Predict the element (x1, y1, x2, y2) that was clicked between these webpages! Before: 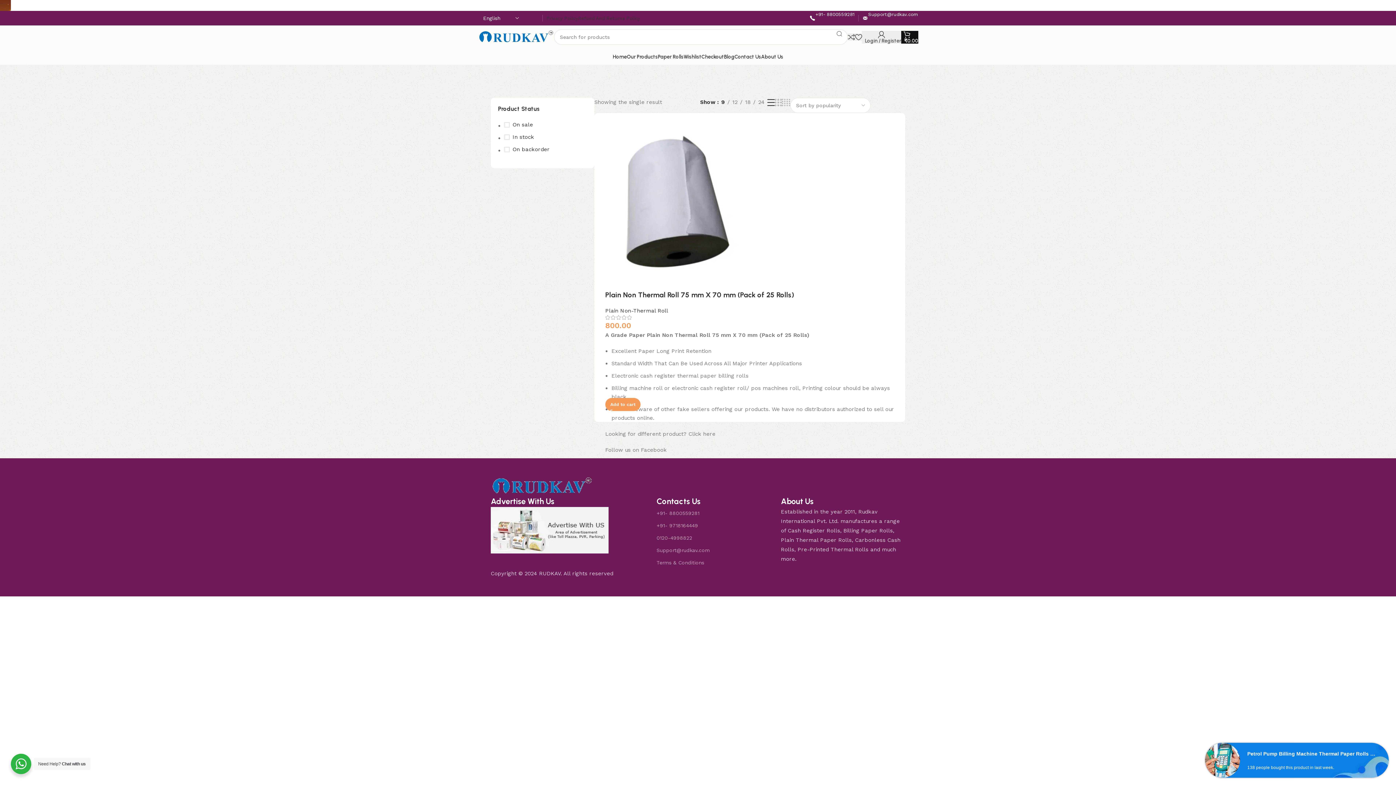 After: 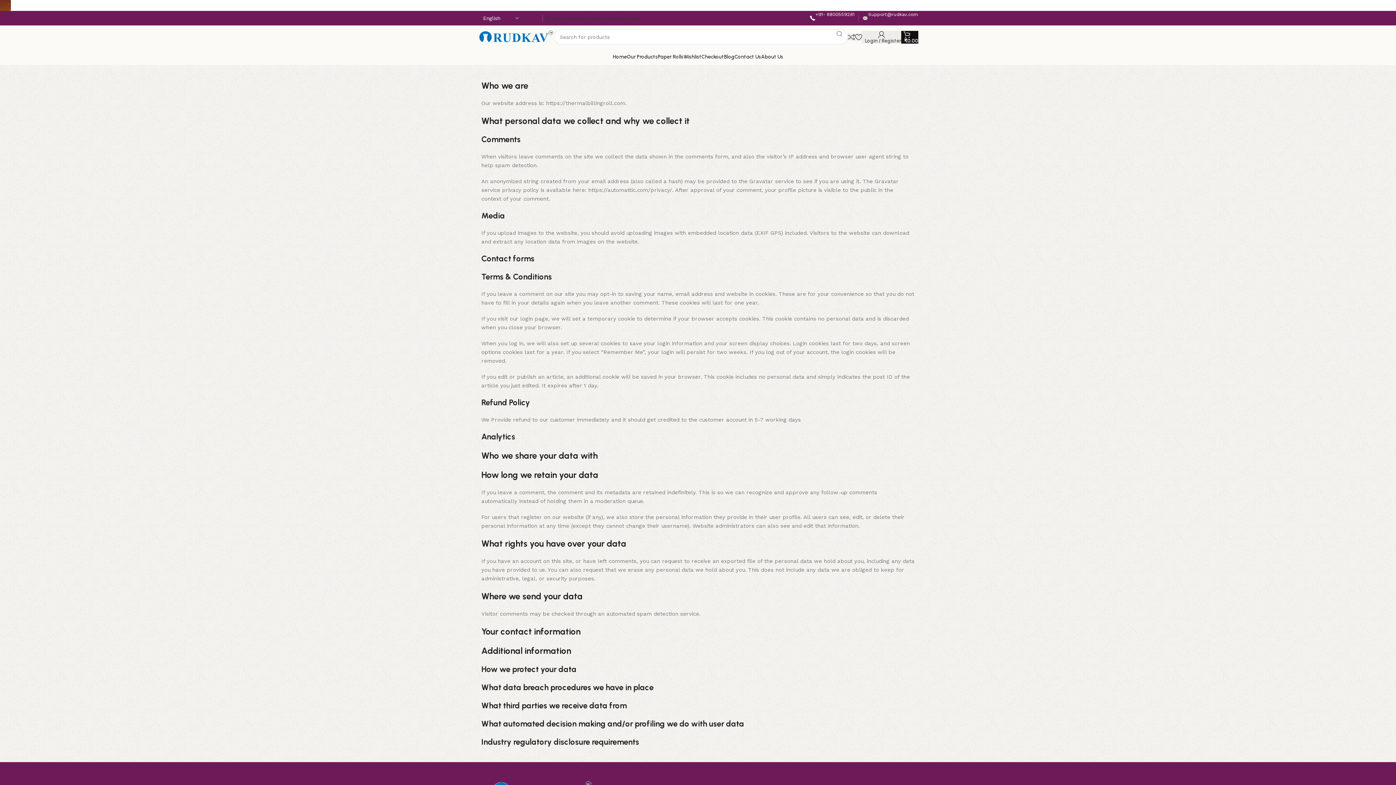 Action: label: Privacy Policy bbox: (546, 10, 578, 25)